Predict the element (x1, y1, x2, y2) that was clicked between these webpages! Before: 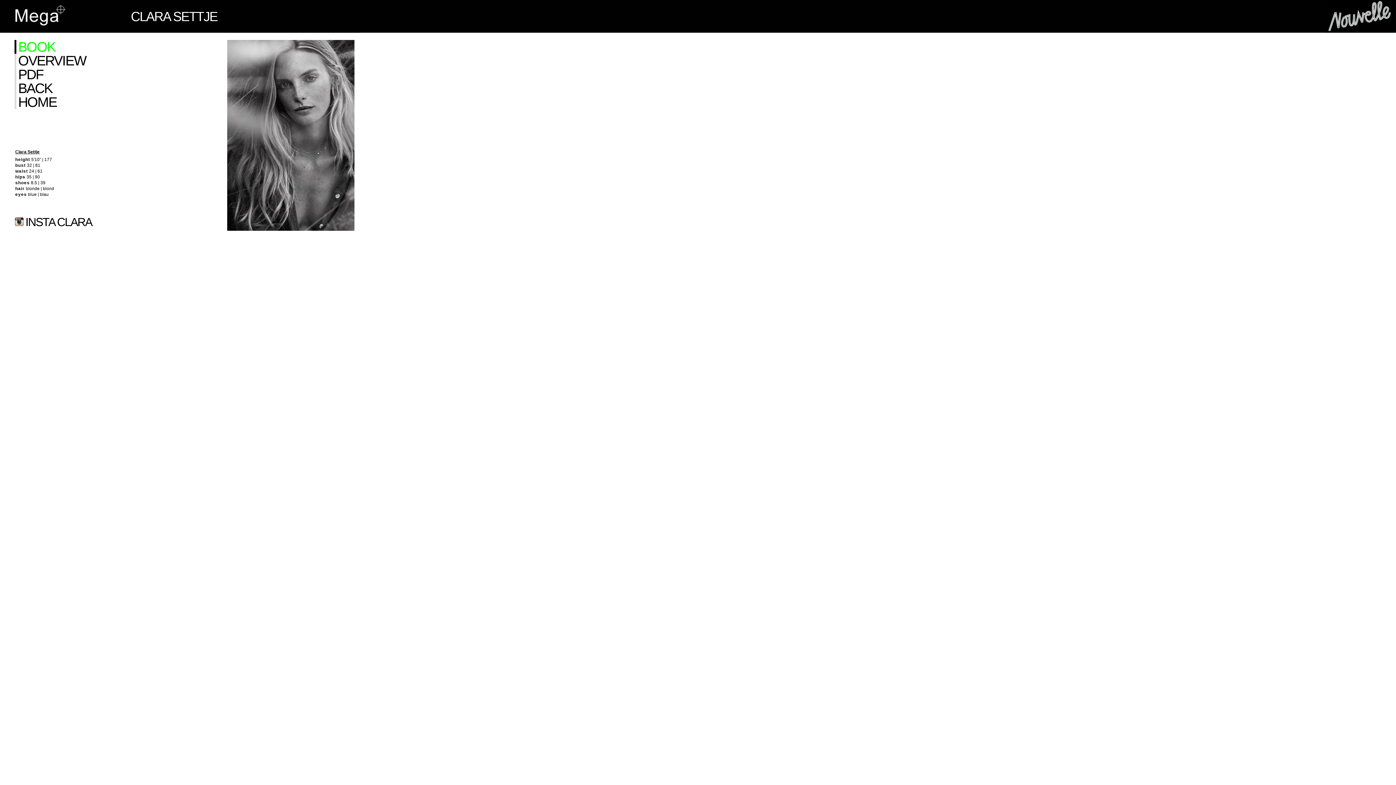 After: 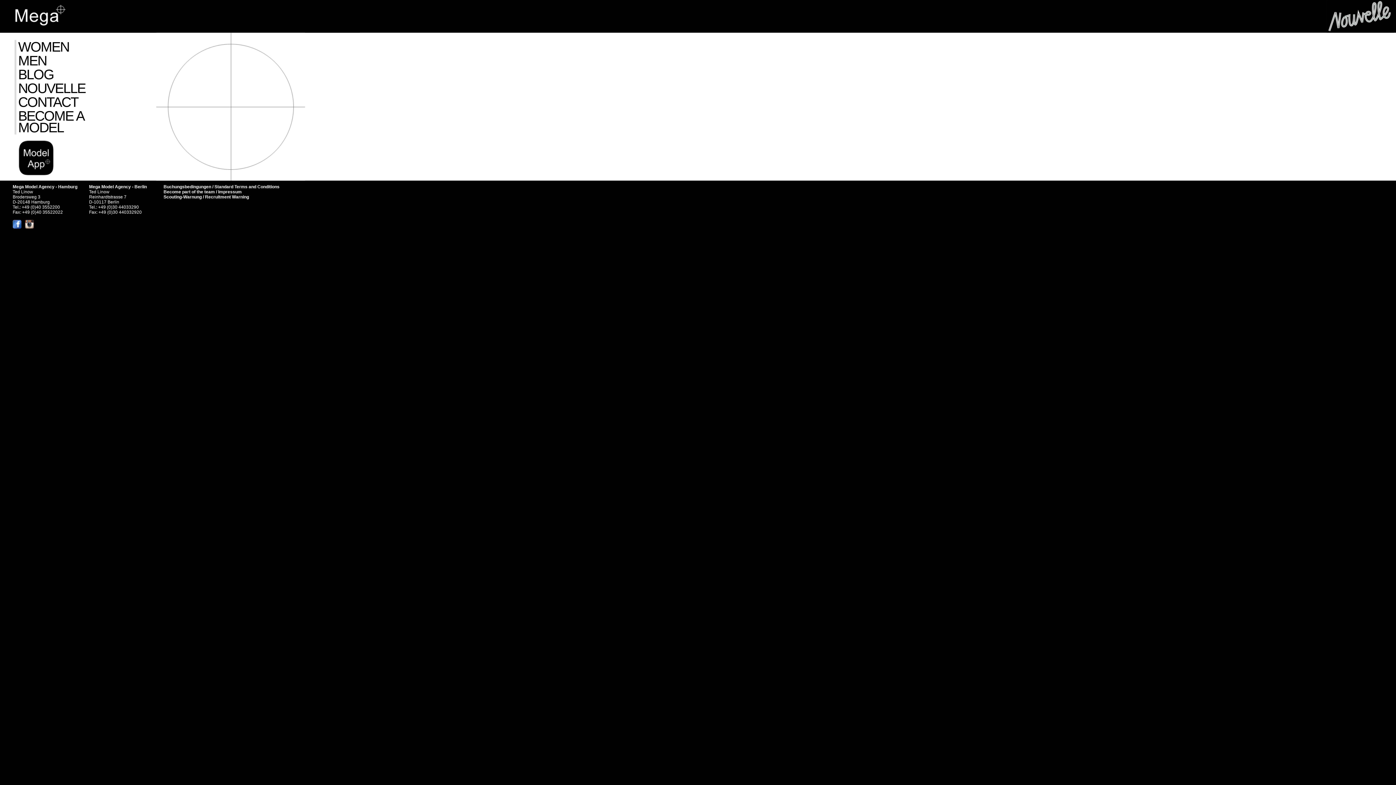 Action: label: HOME bbox: (14, 95, 123, 109)